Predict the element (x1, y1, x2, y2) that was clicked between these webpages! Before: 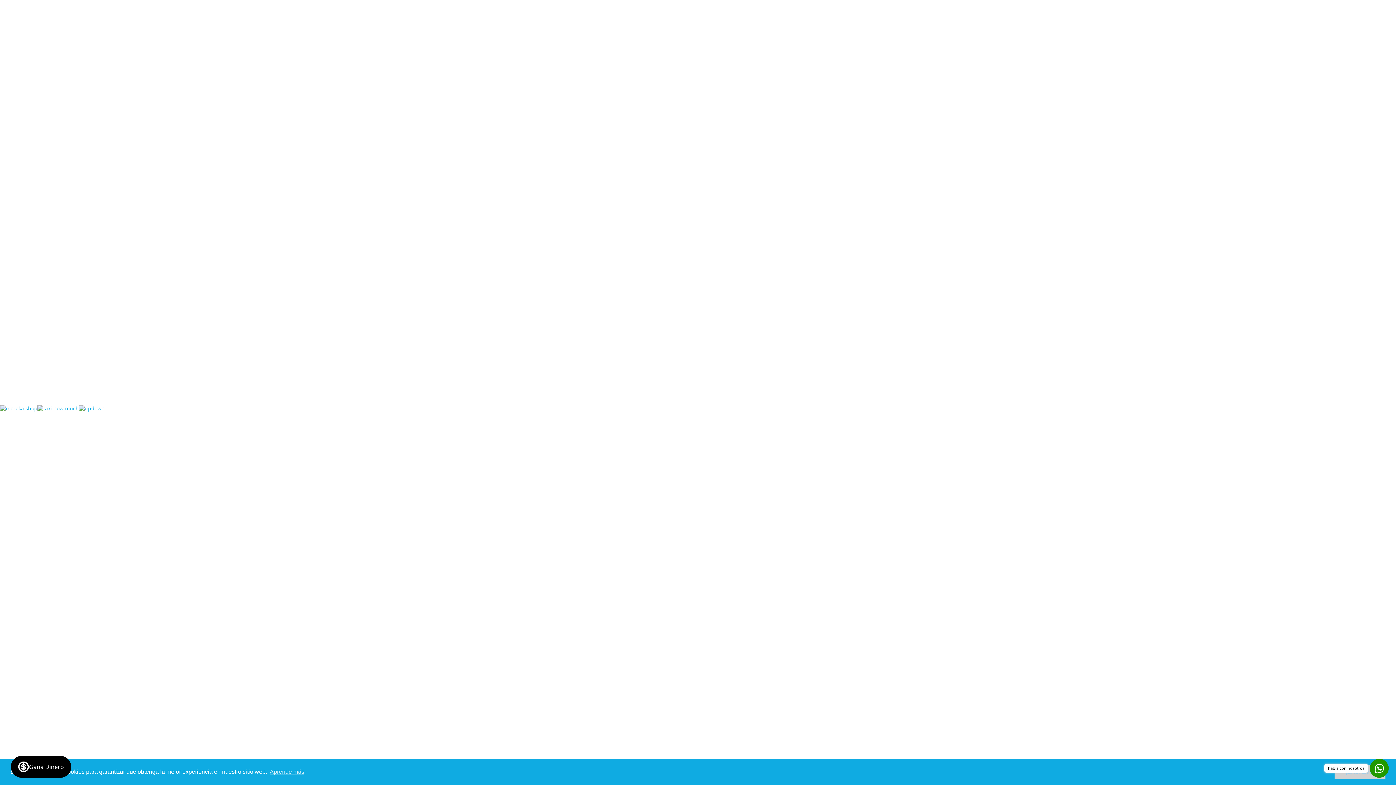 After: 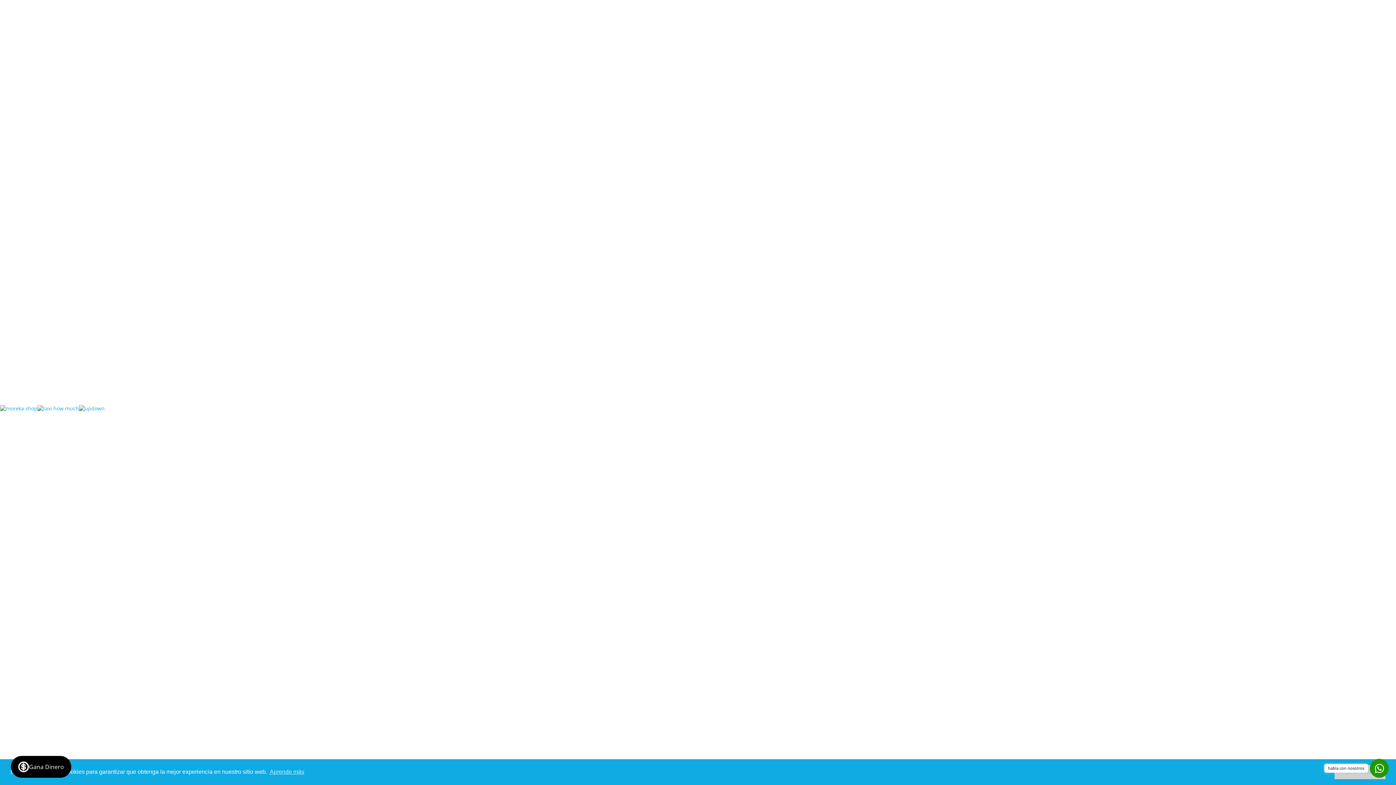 Action: bbox: (78, 404, 104, 411)